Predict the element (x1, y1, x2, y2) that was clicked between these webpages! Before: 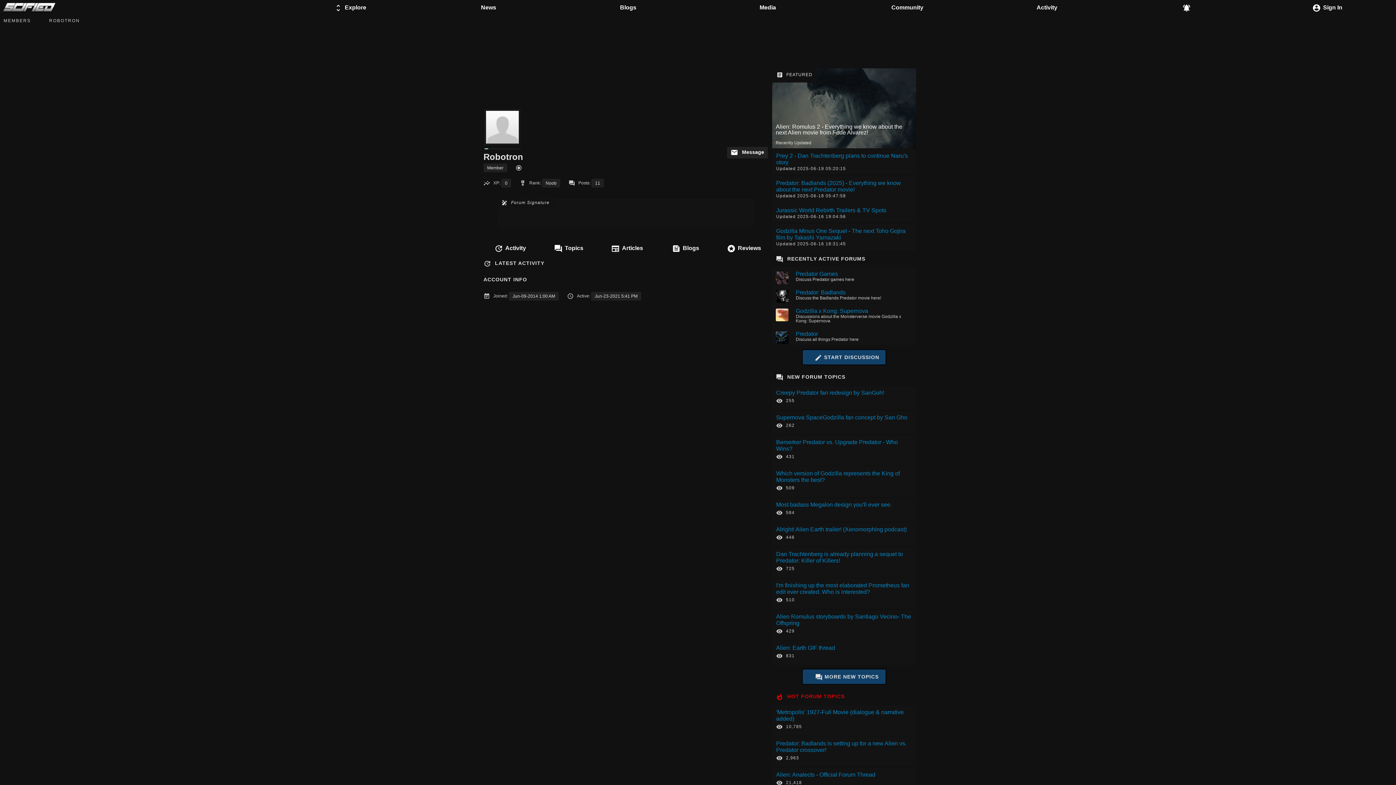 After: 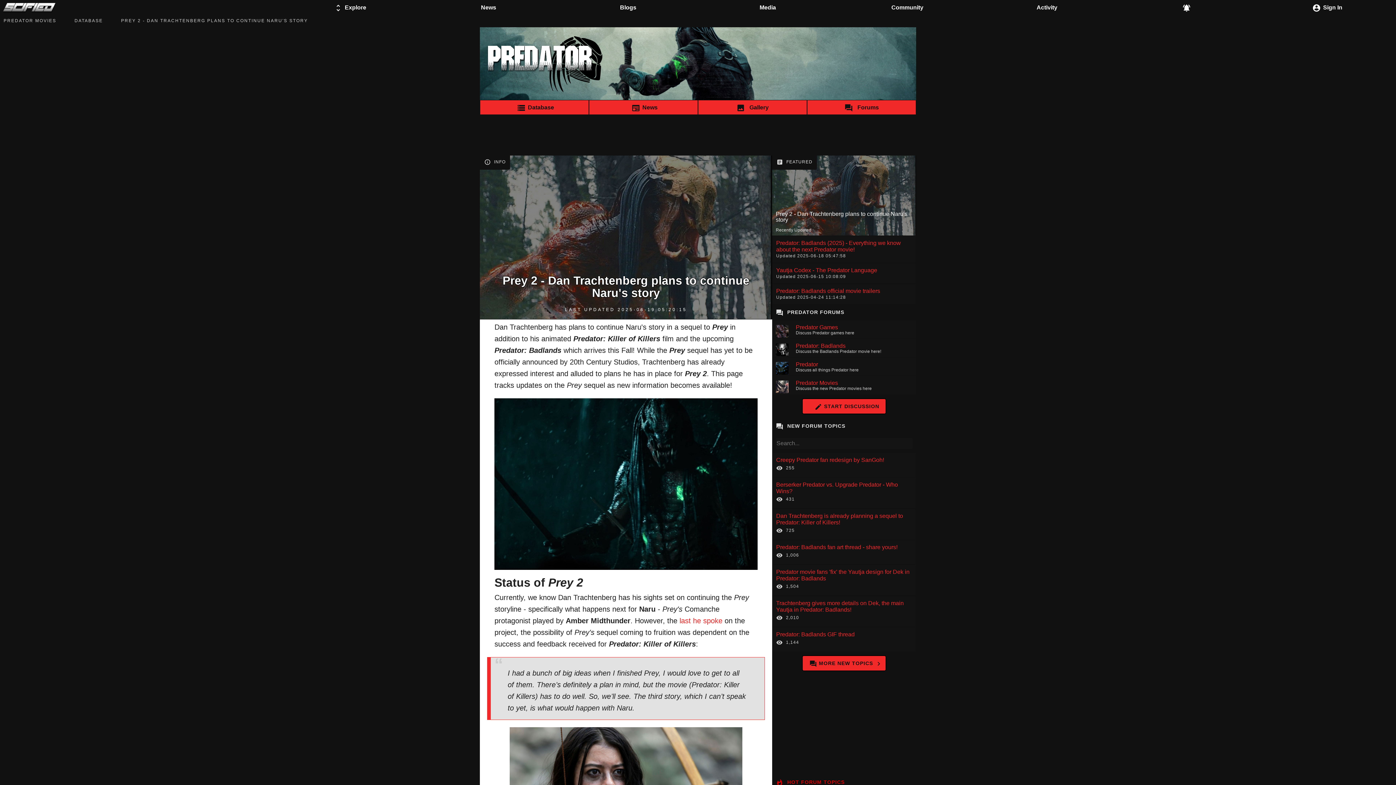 Action: bbox: (772, 148, 916, 175) label: Prey 2 - Dan Trachtenberg plans to continue Naru's story
Updated 2025-06-19 05:20:15